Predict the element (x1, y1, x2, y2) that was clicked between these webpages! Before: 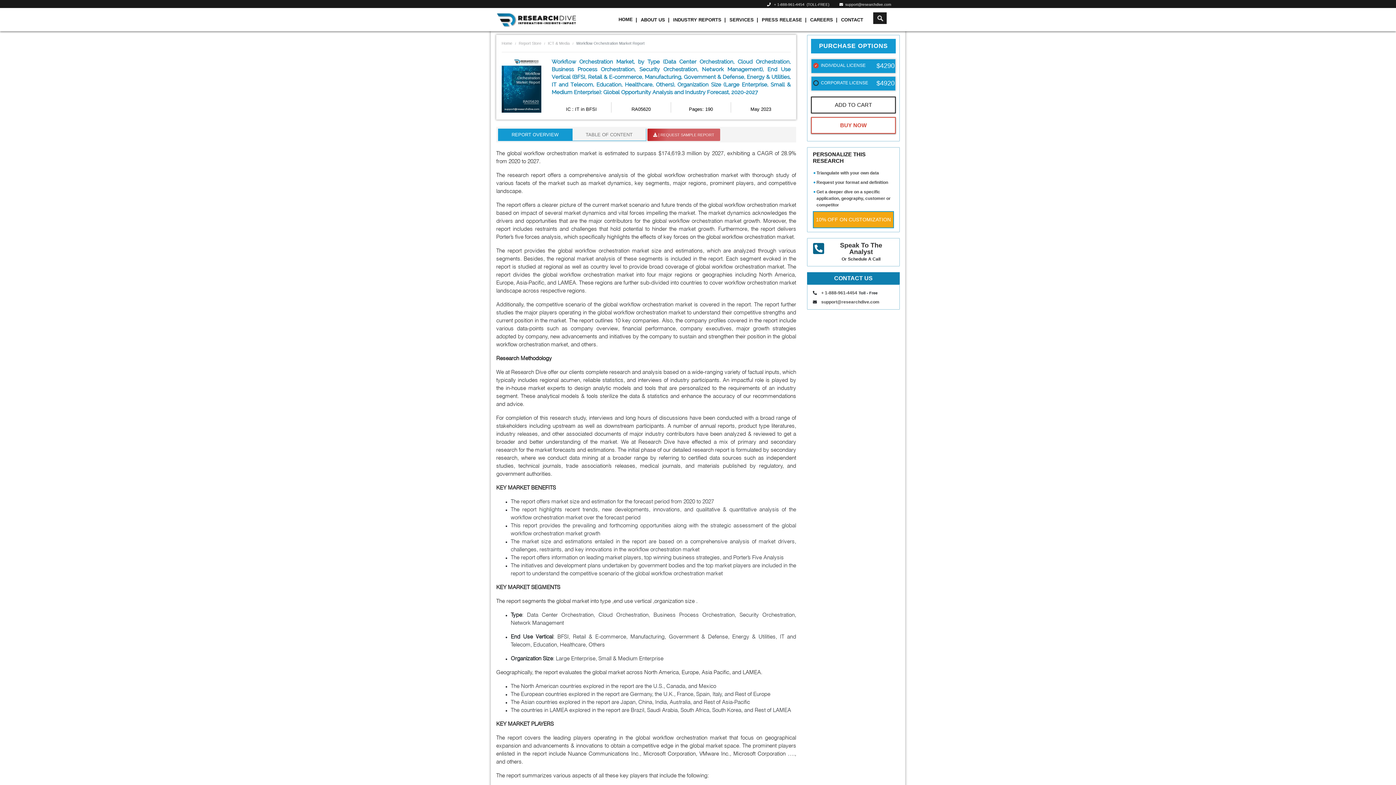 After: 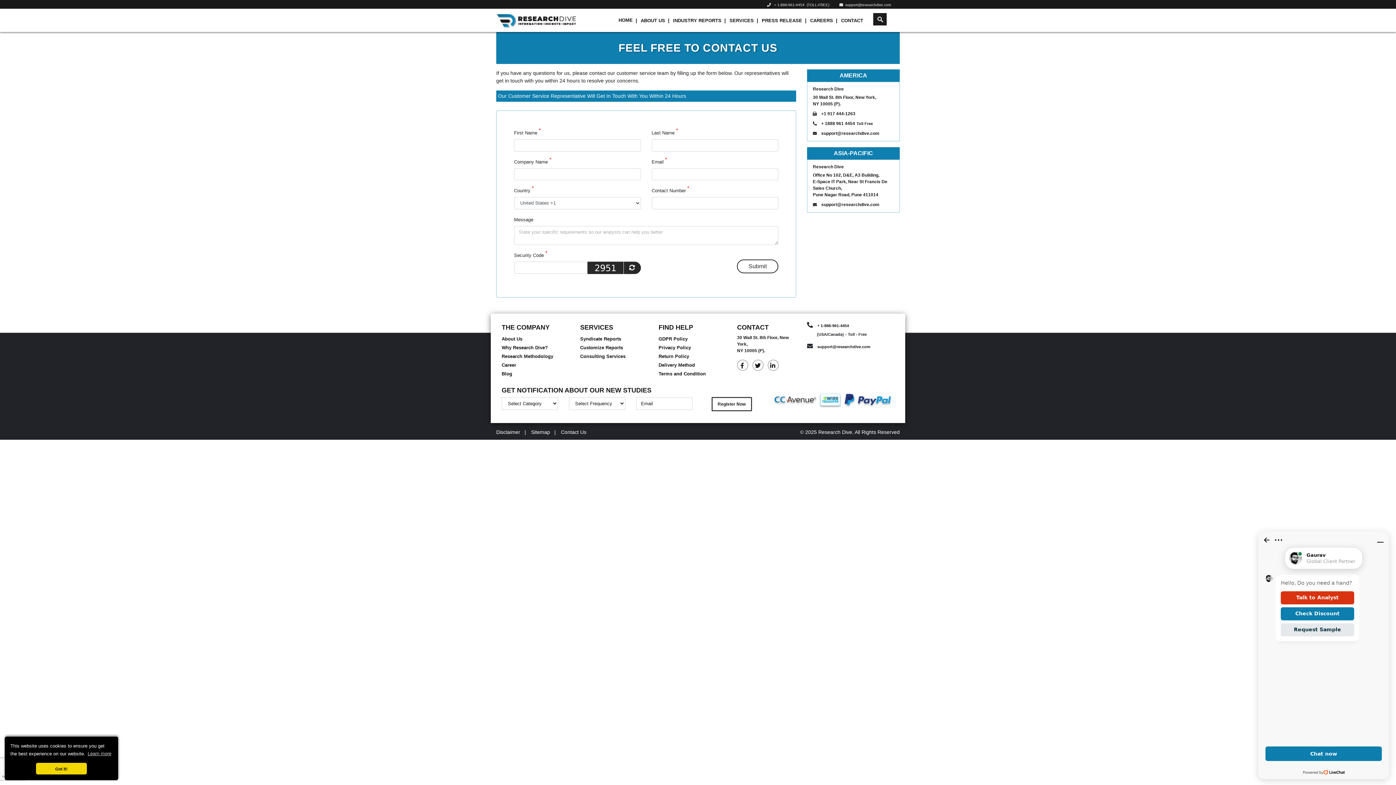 Action: label: CONTACT bbox: (834, 12, 864, 27)